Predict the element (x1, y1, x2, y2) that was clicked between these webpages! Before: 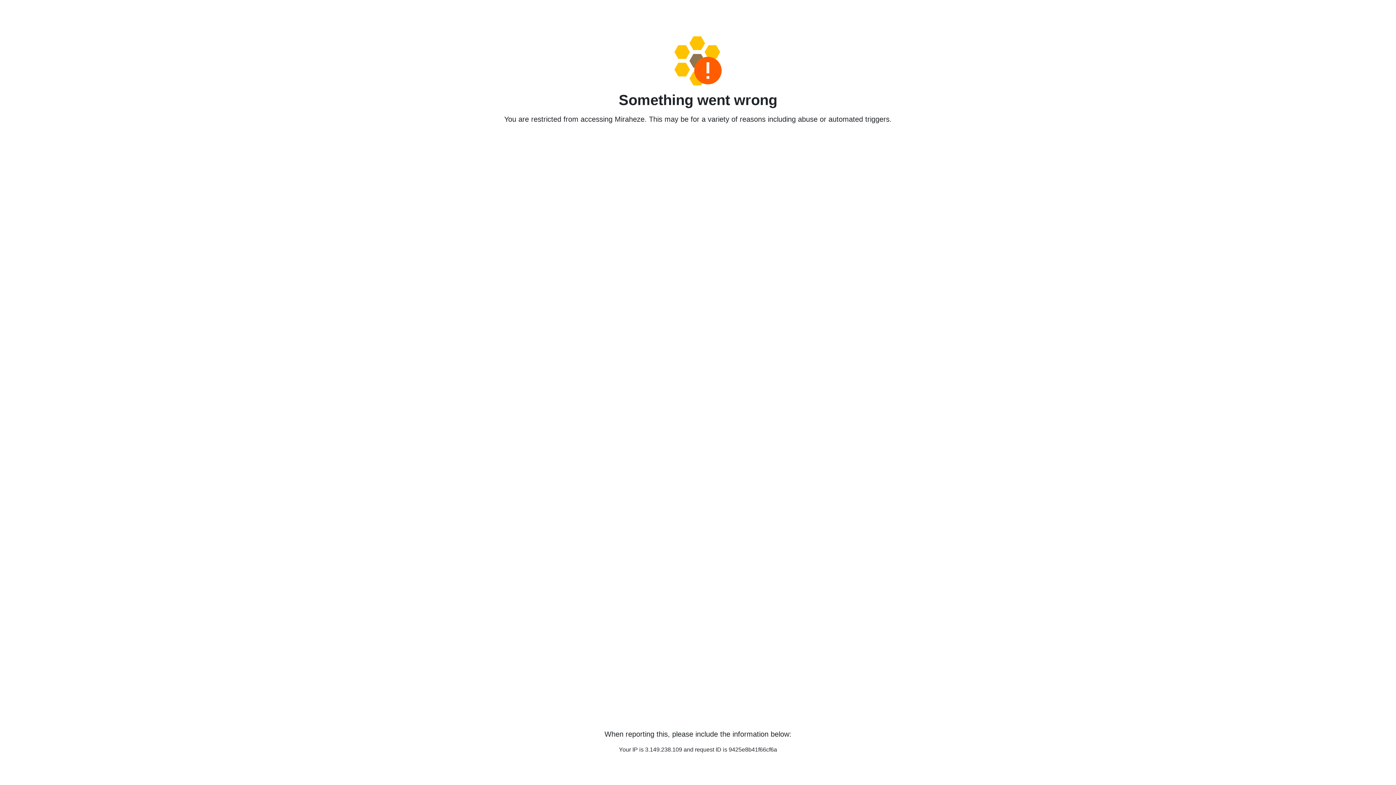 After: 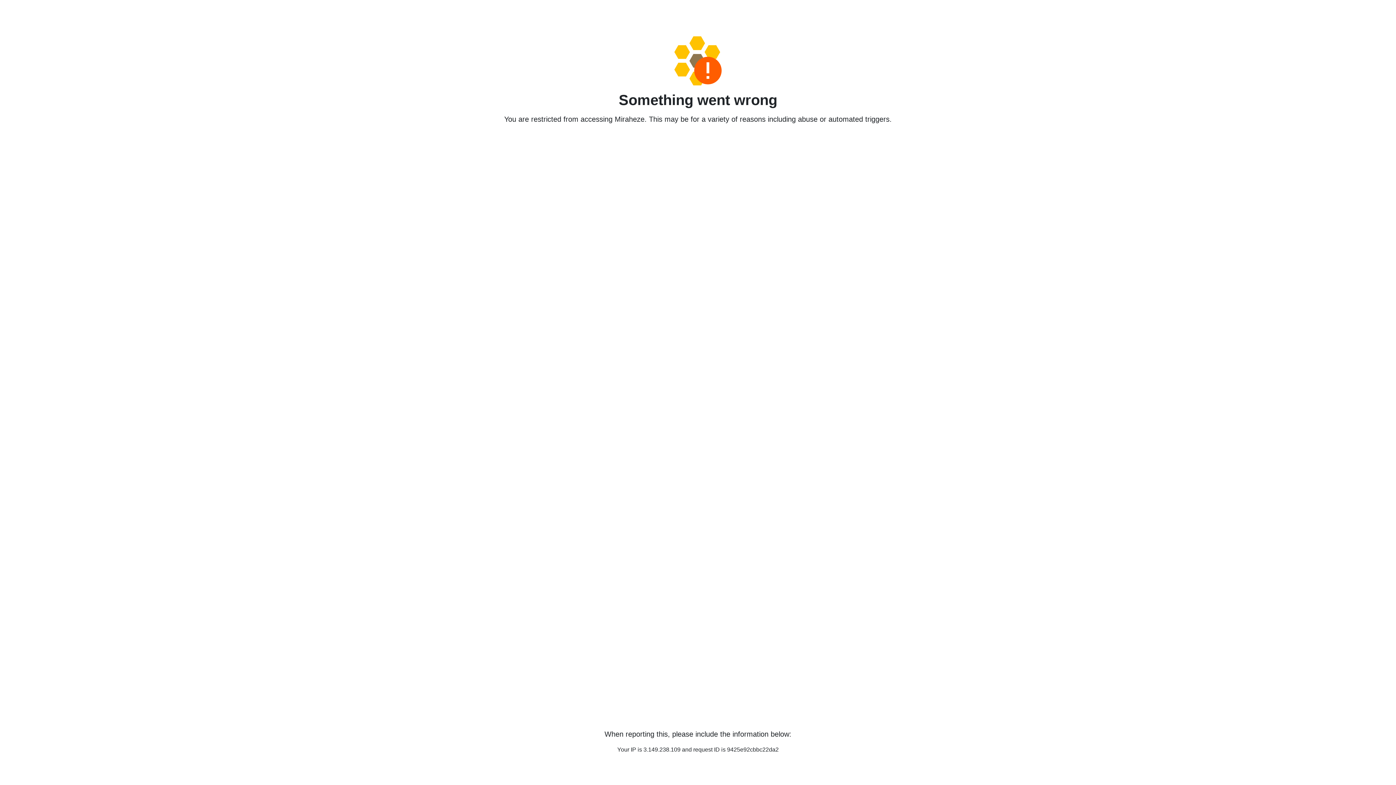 Action: bbox: (458, 36, 938, 85)